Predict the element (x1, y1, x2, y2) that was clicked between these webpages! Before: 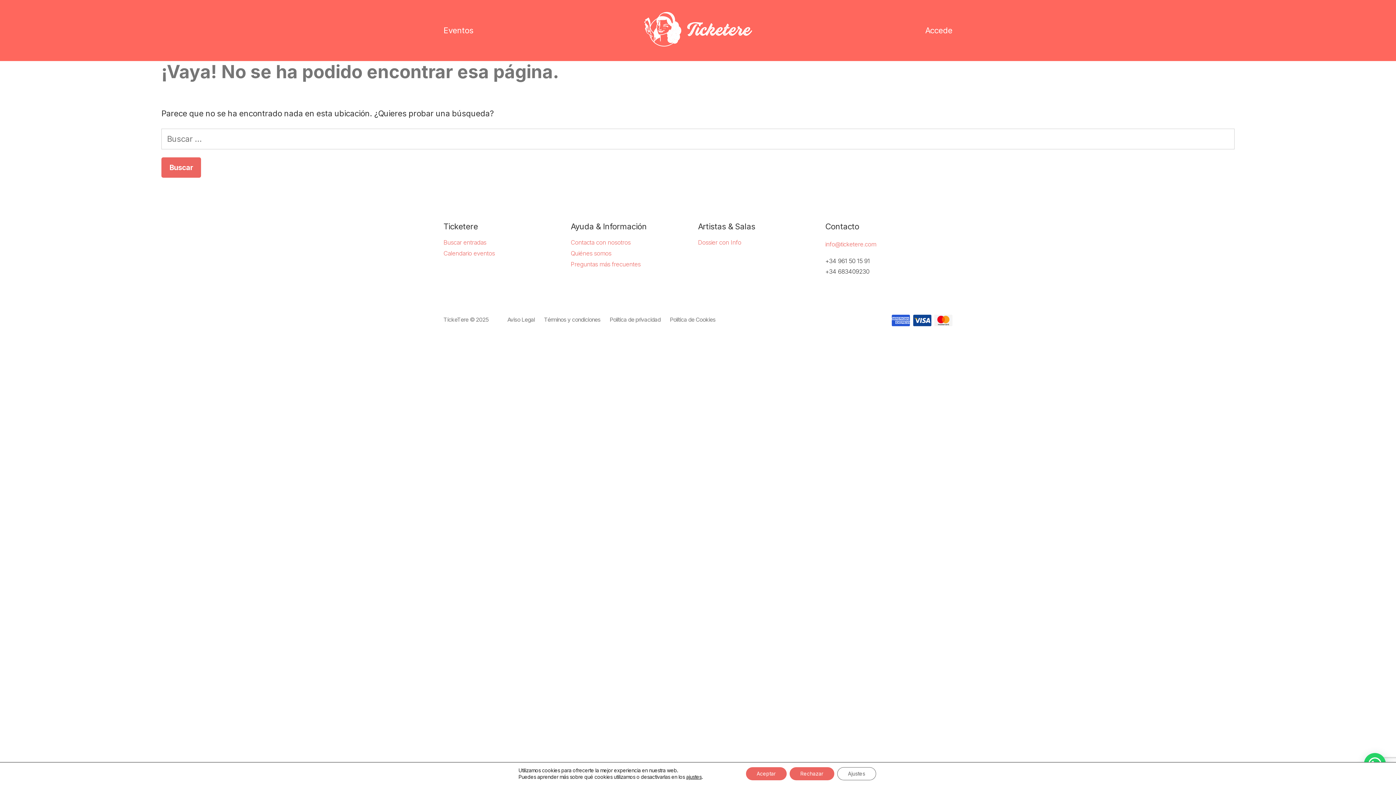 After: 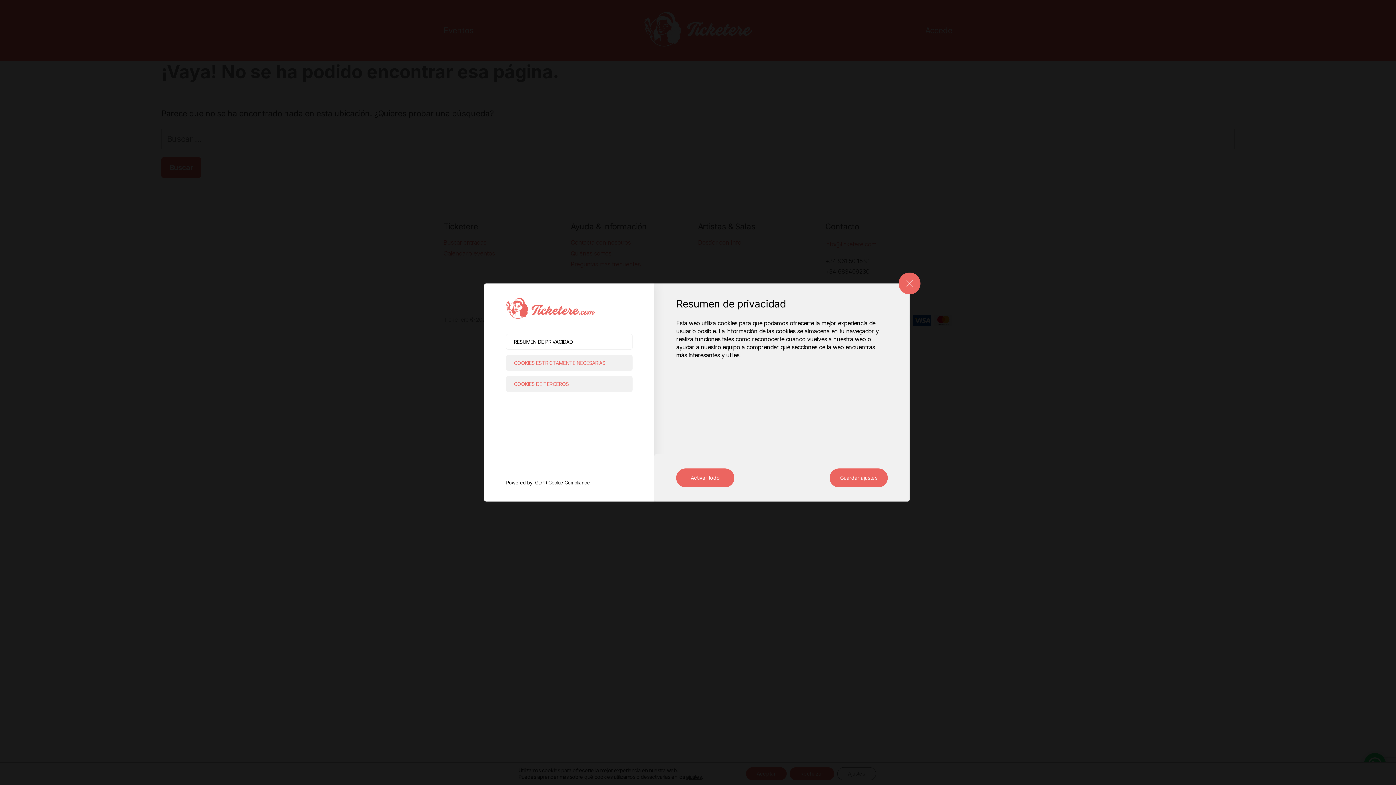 Action: bbox: (837, 767, 876, 780) label: Ajustes